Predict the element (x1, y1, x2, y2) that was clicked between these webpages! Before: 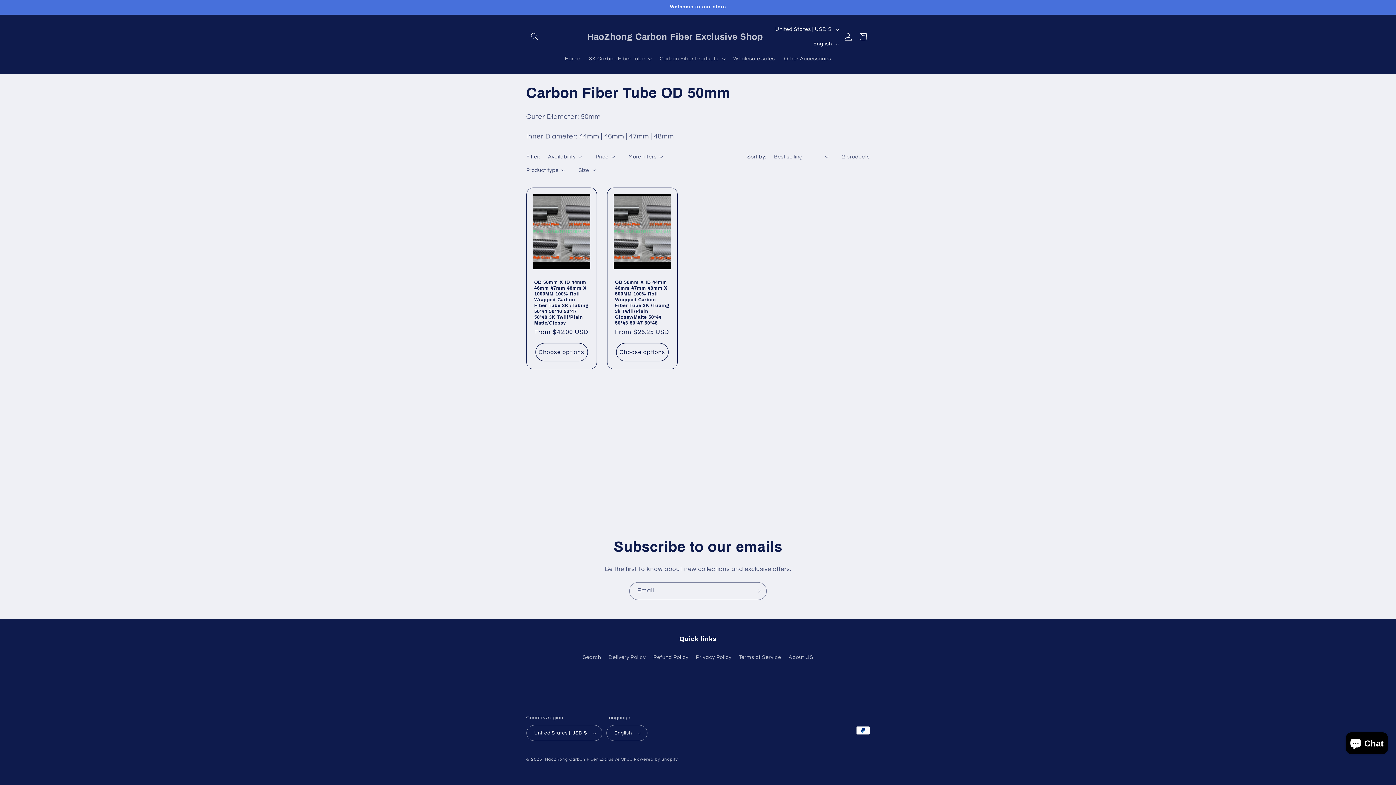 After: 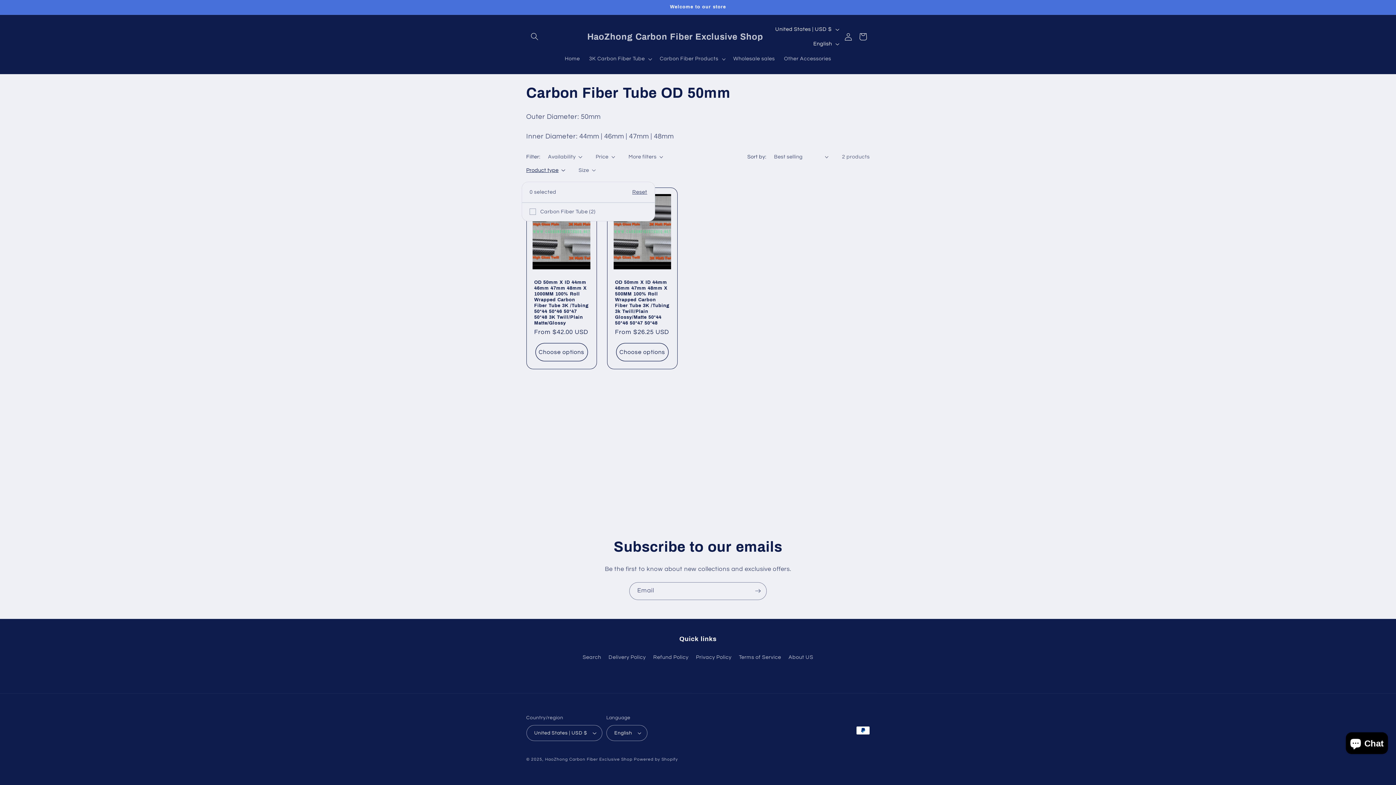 Action: bbox: (526, 166, 565, 174) label: Product type (0 selected)